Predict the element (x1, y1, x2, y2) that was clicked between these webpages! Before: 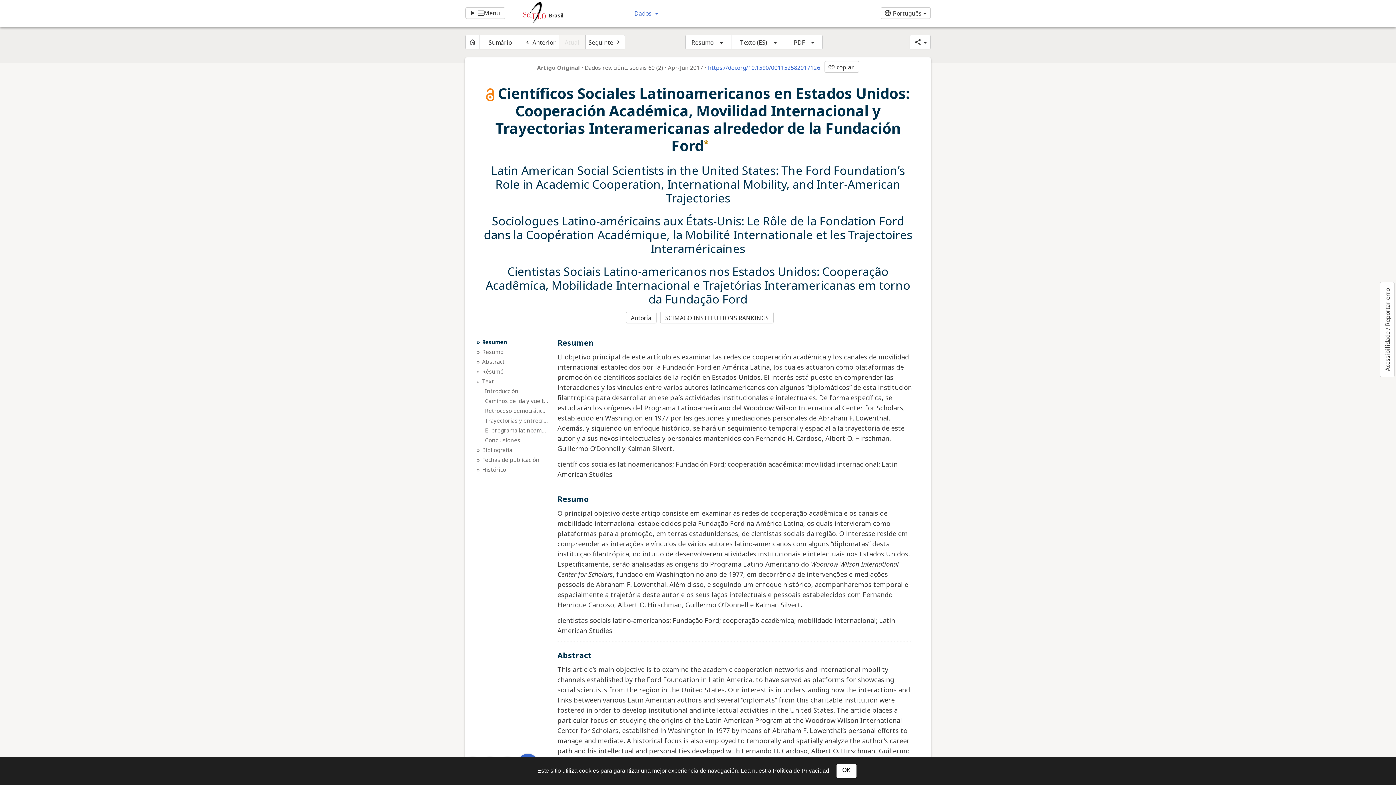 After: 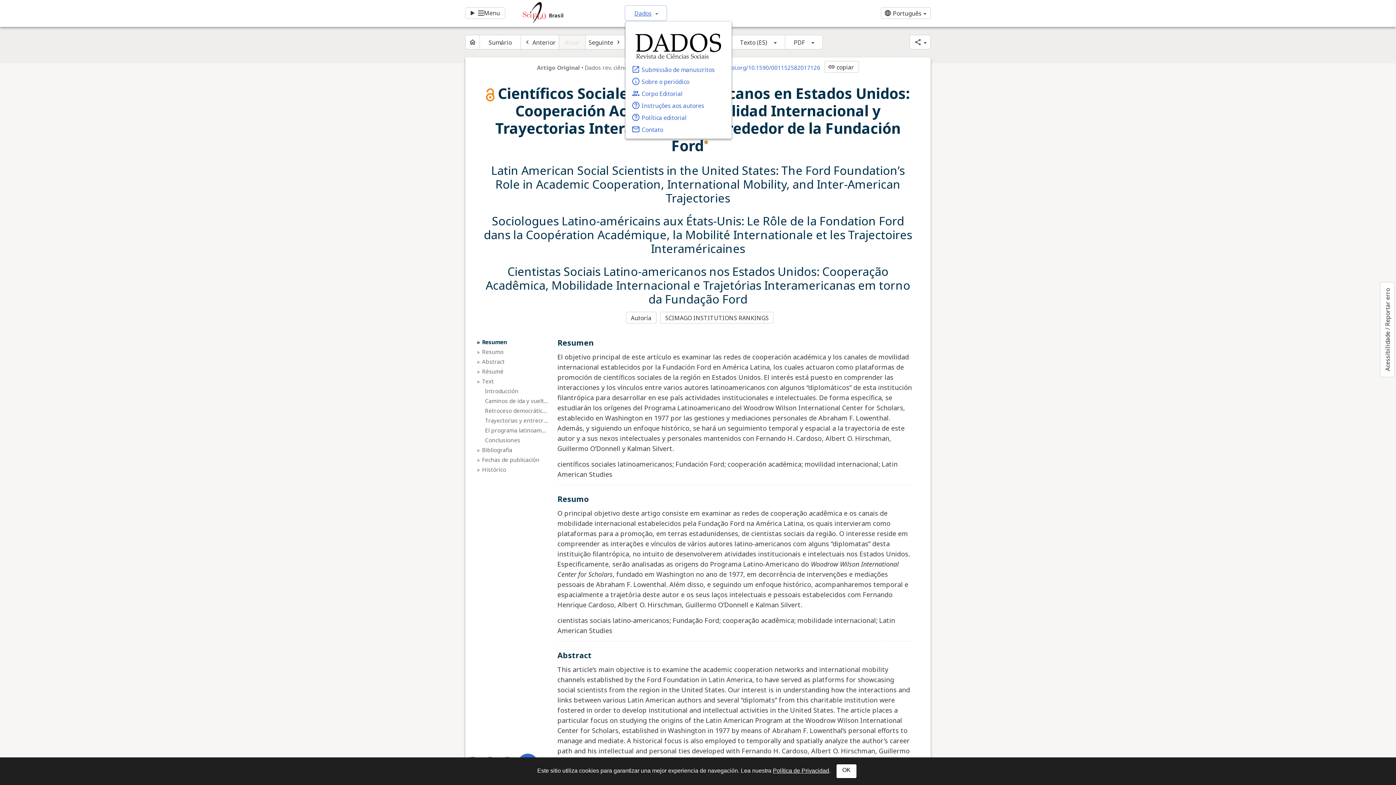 Action: bbox: (625, 5, 666, 20) label: Dados